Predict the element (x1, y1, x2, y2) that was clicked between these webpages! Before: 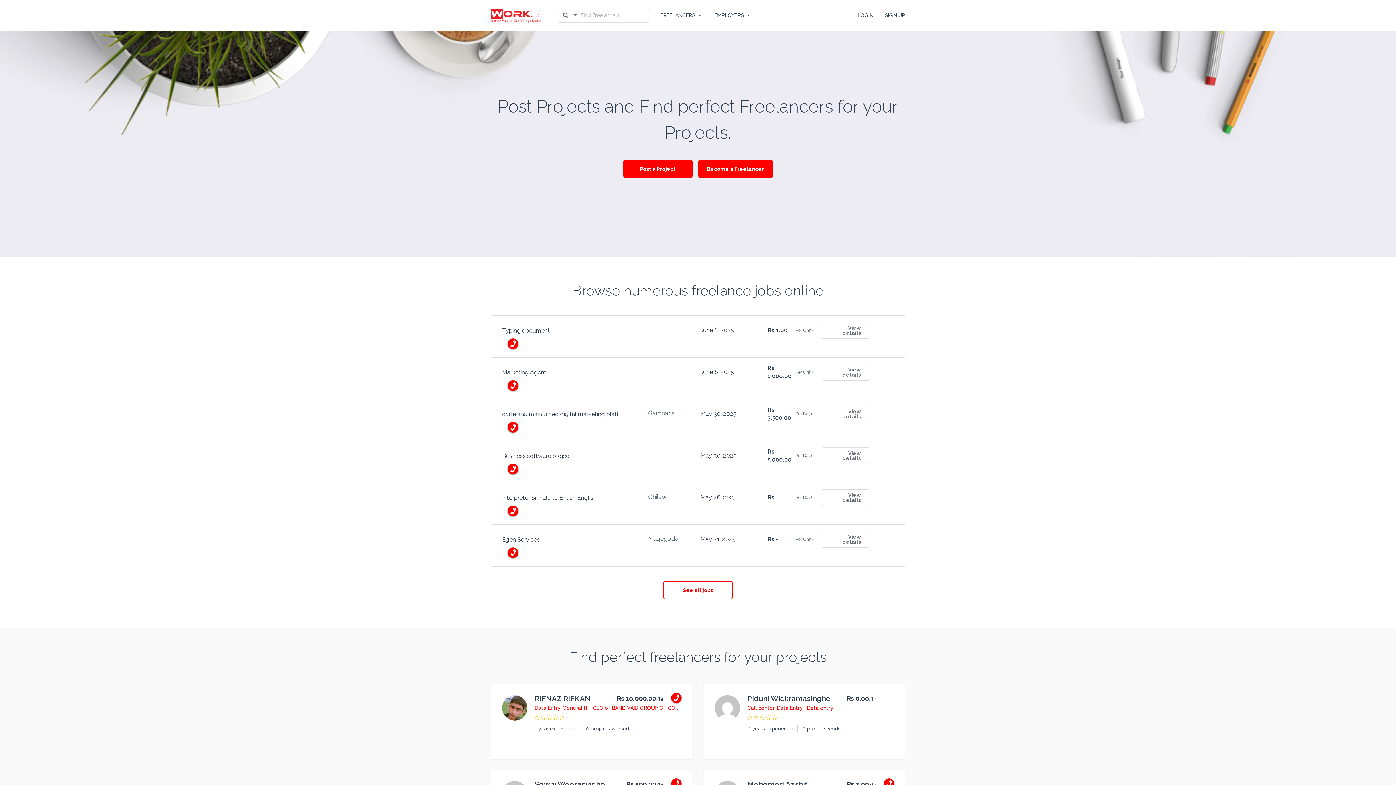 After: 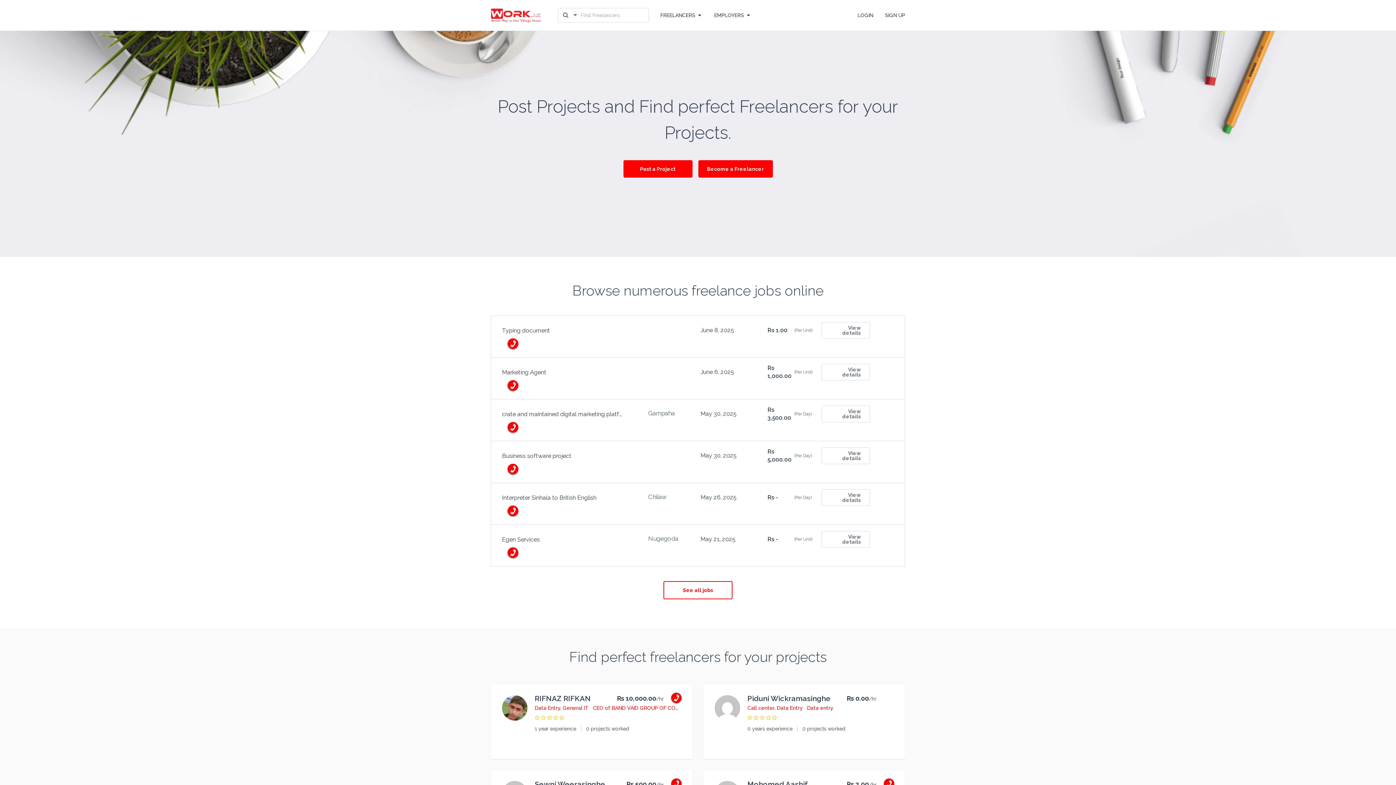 Action: bbox: (670, 695, 682, 701)